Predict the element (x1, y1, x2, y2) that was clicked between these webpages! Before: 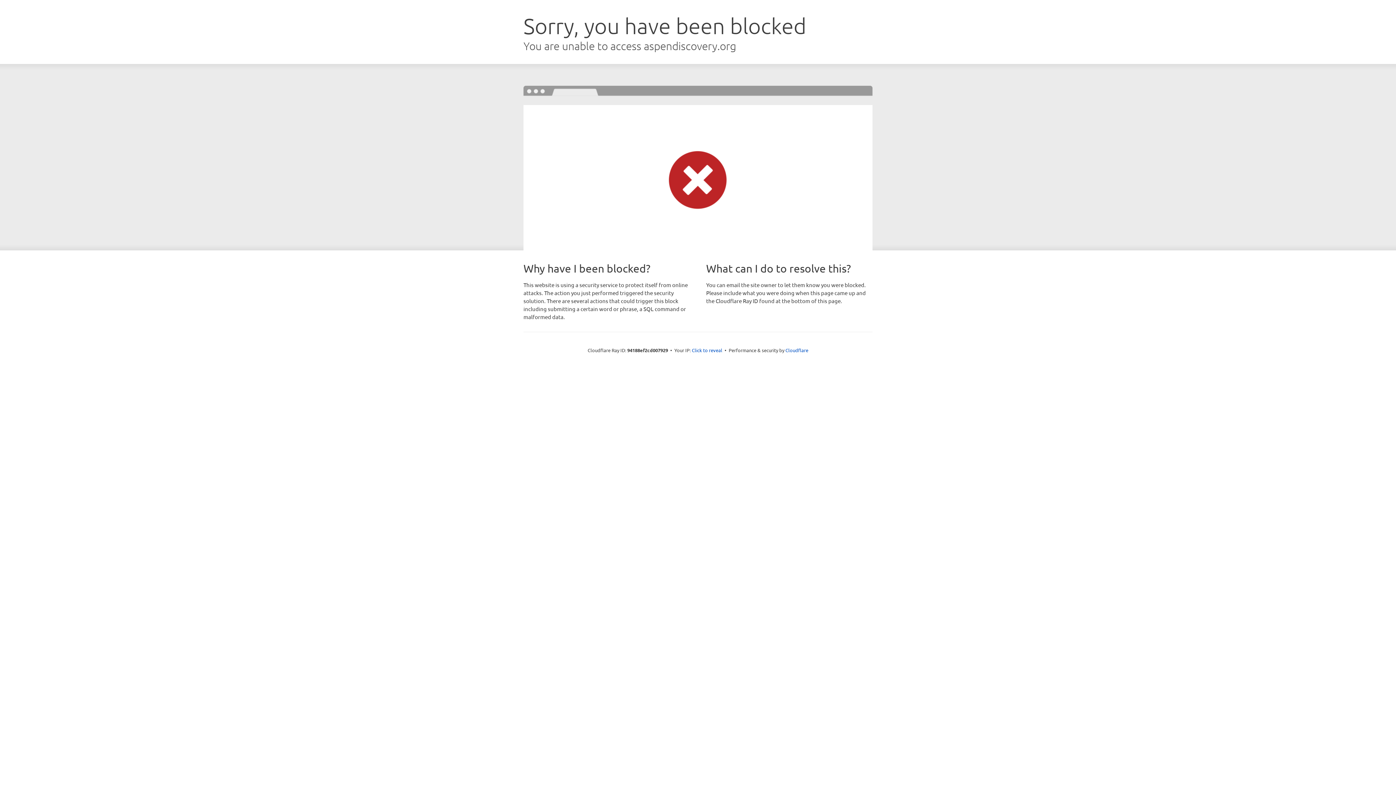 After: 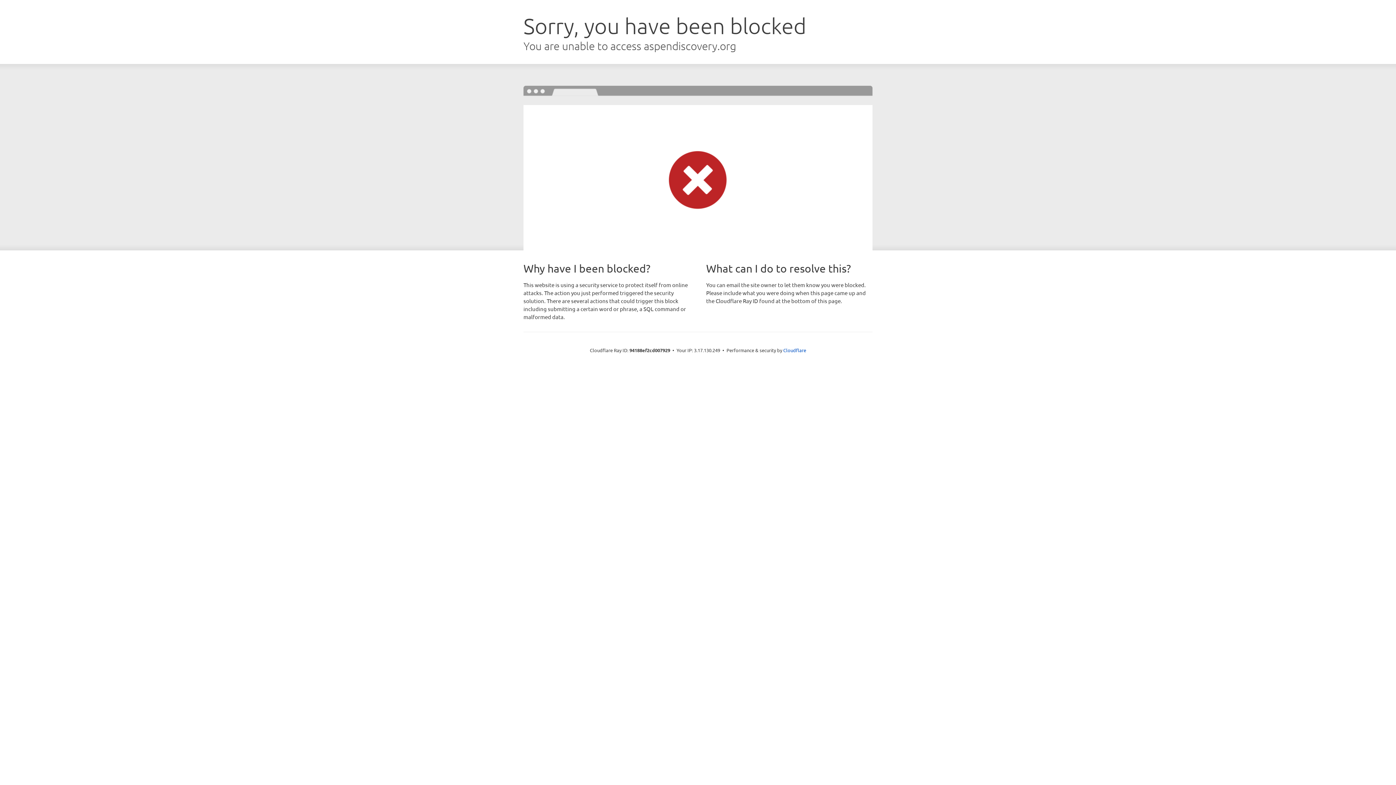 Action: bbox: (692, 346, 722, 353) label: Click to reveal